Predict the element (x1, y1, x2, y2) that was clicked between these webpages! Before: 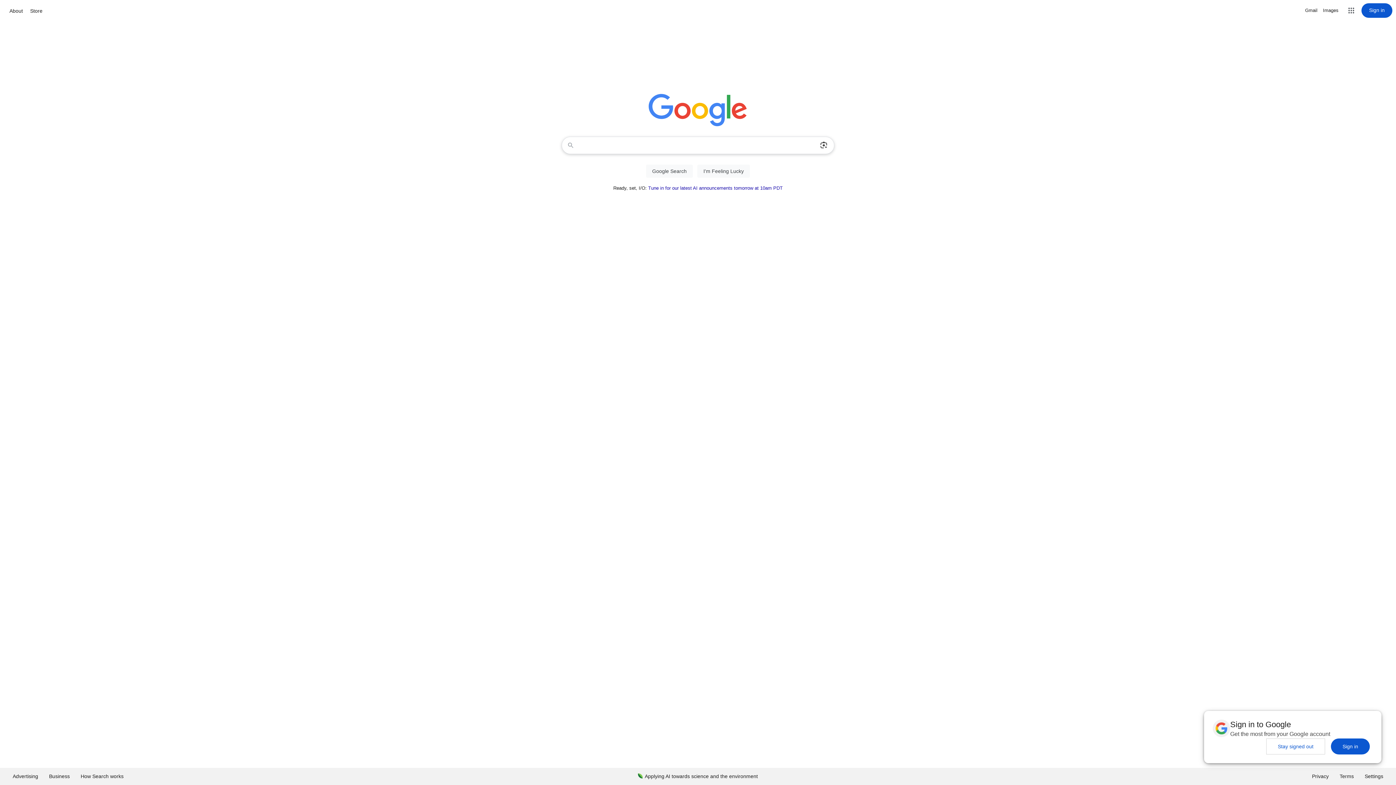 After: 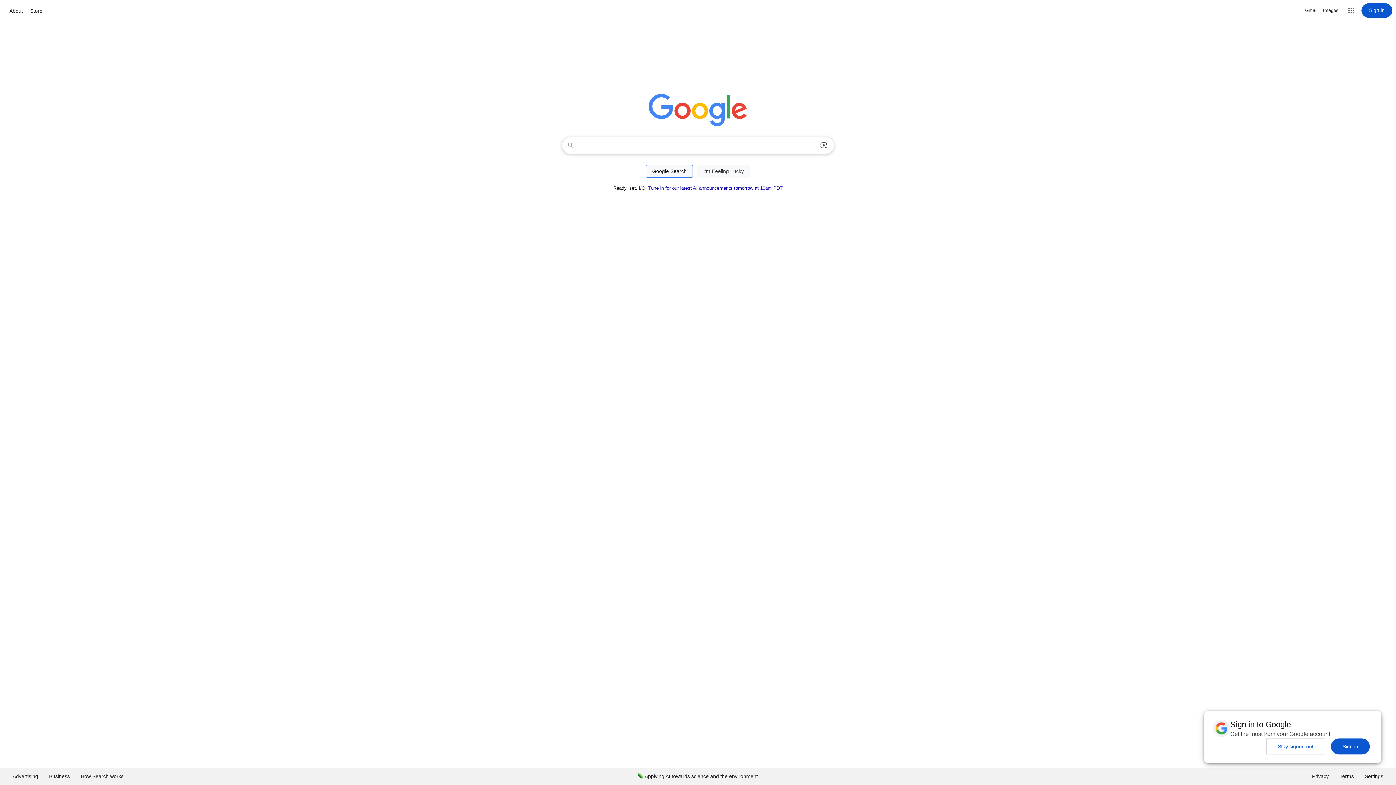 Action: label: Google Search bbox: (646, 164, 693, 177)